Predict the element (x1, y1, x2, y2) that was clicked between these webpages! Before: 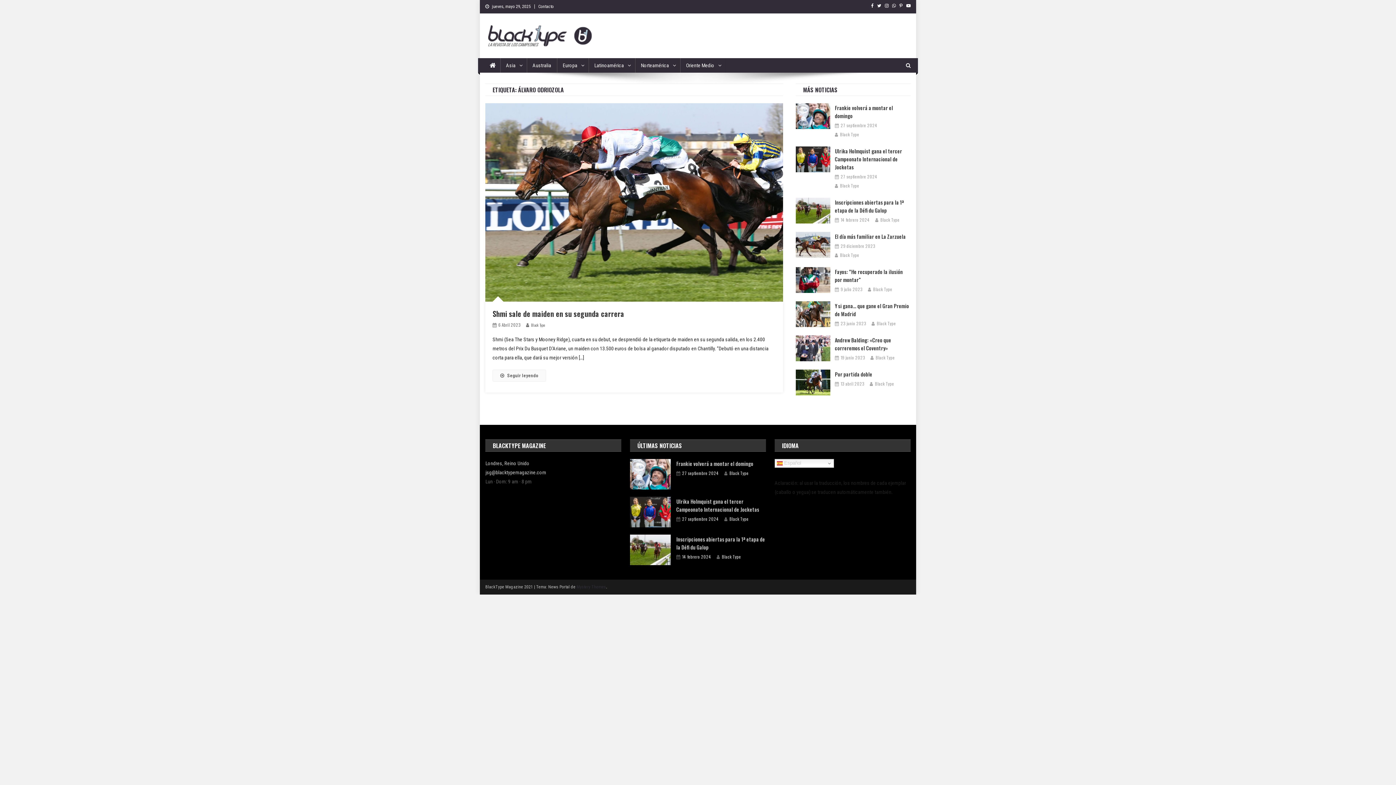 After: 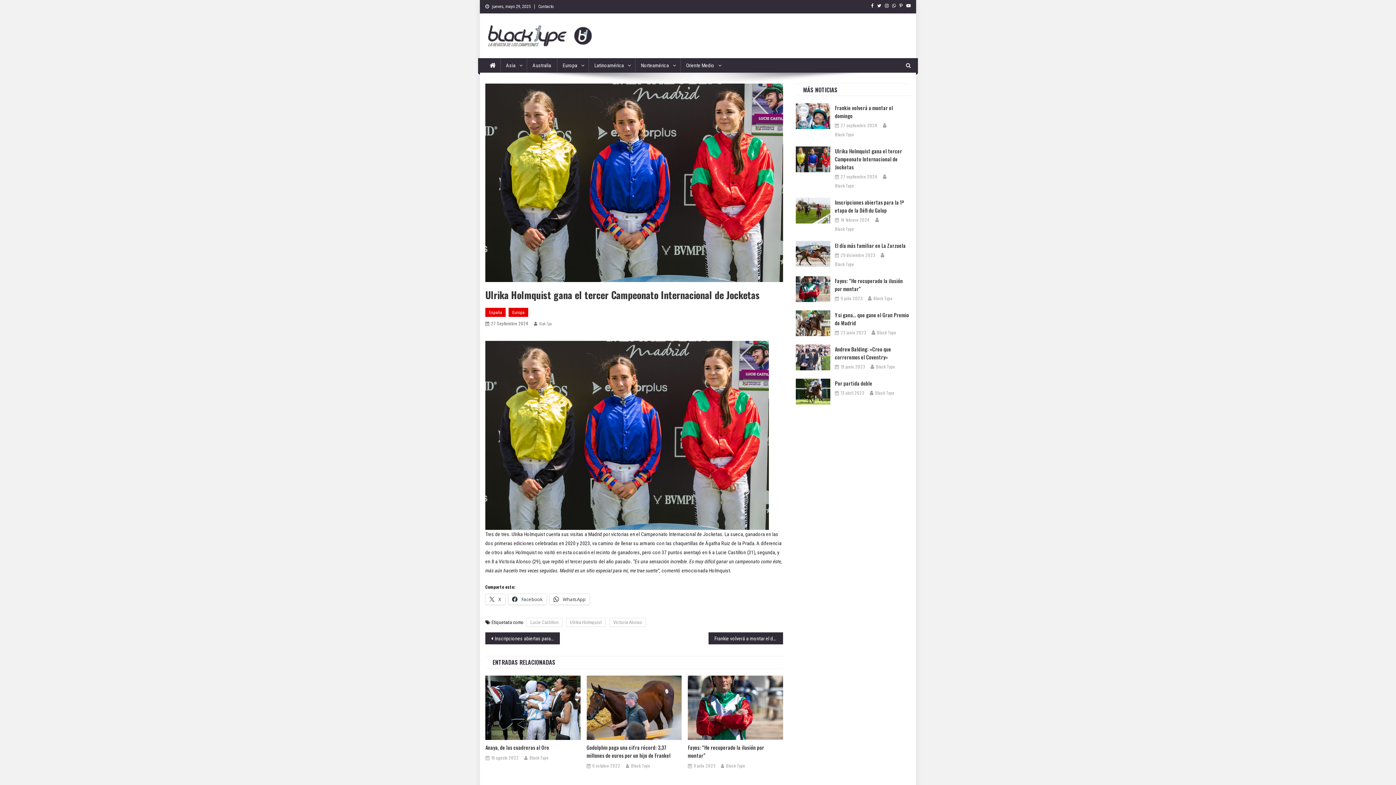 Action: bbox: (796, 156, 830, 161)